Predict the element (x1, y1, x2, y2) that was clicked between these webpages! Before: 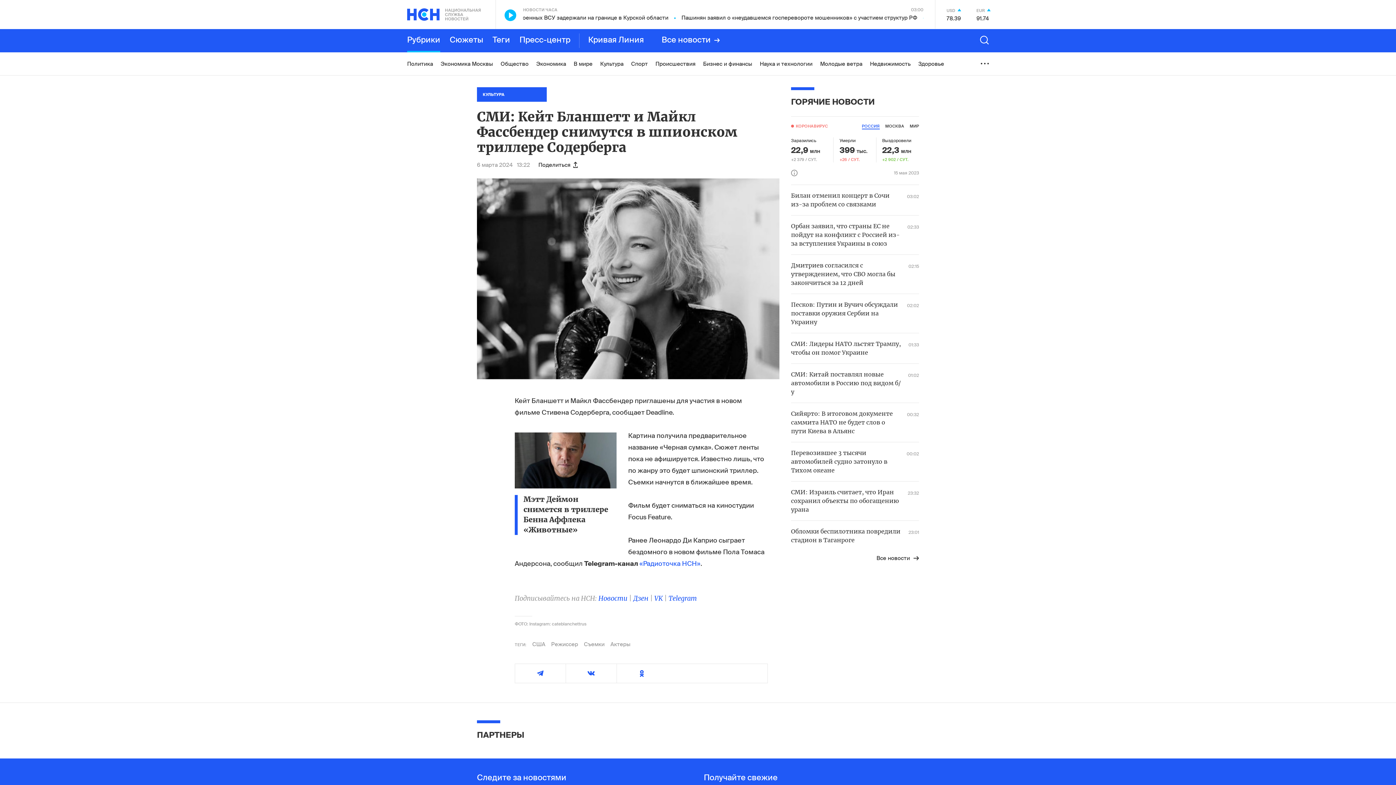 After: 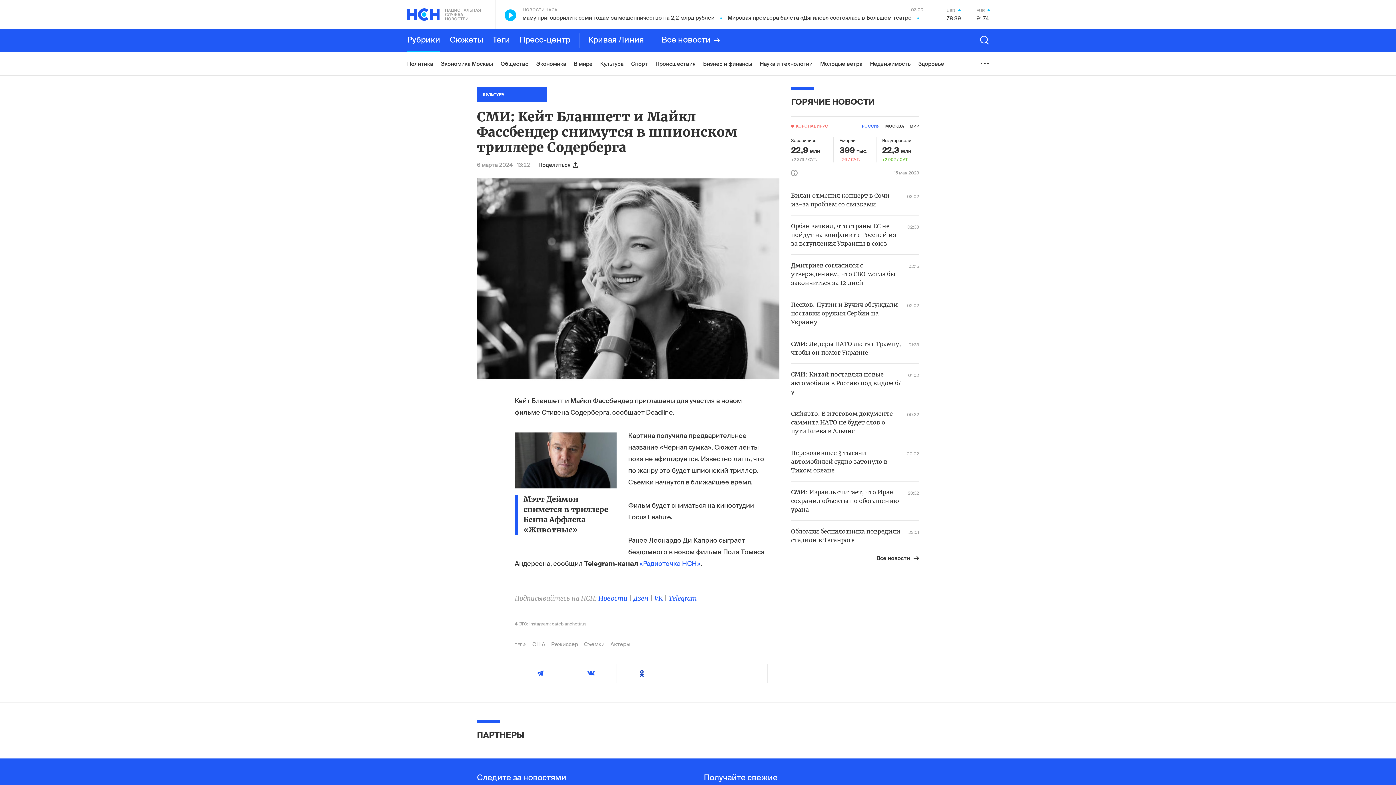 Action: bbox: (616, 664, 667, 683)